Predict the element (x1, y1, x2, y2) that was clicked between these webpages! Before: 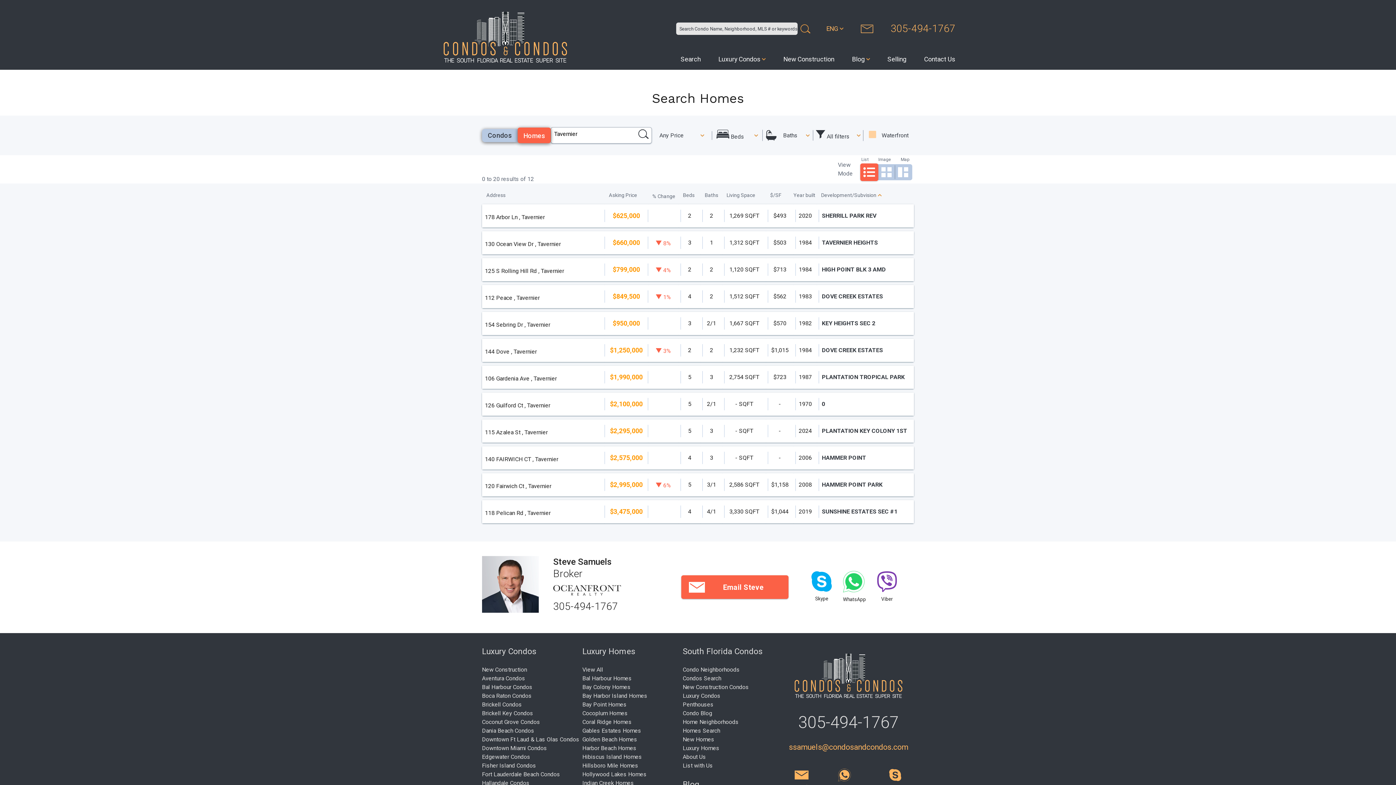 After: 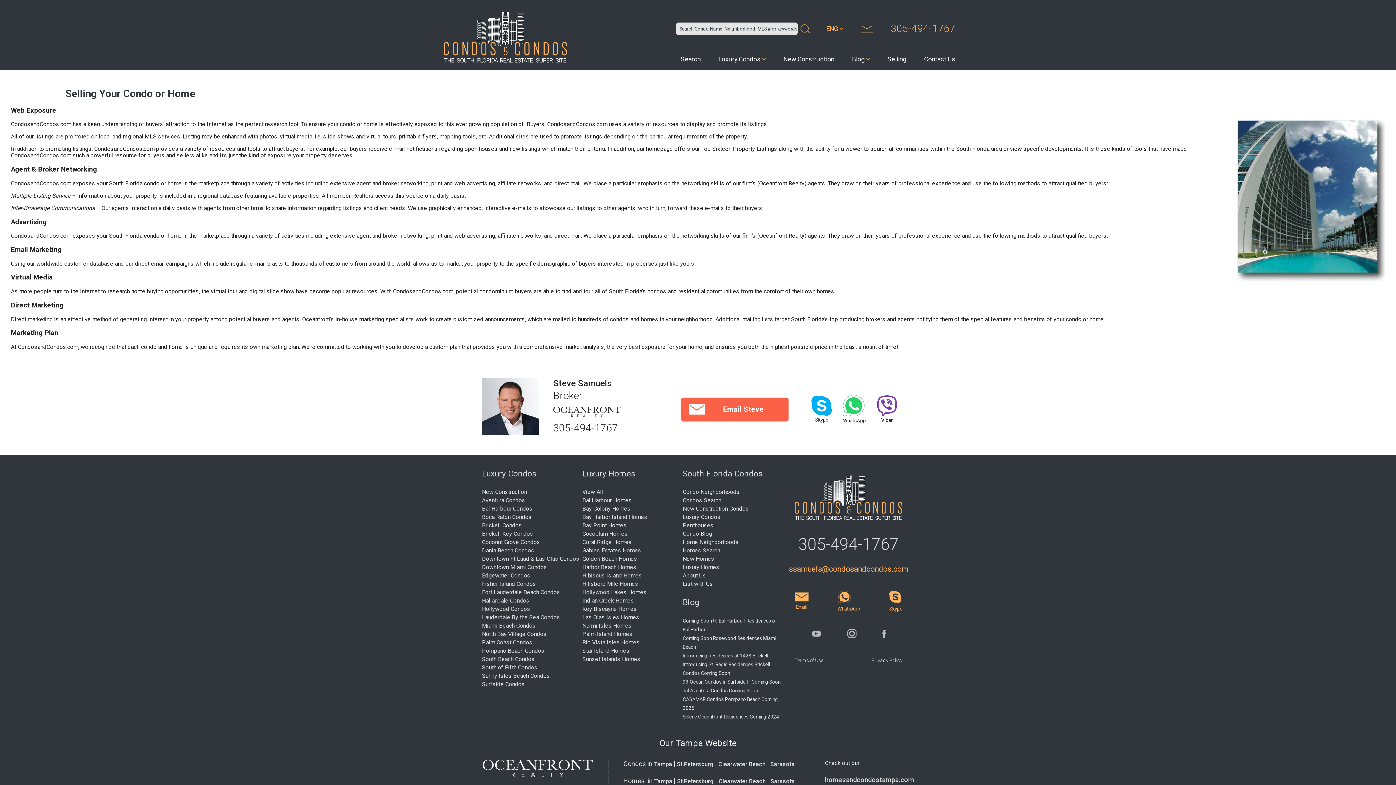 Action: bbox: (682, 762, 713, 769) label: List with Us